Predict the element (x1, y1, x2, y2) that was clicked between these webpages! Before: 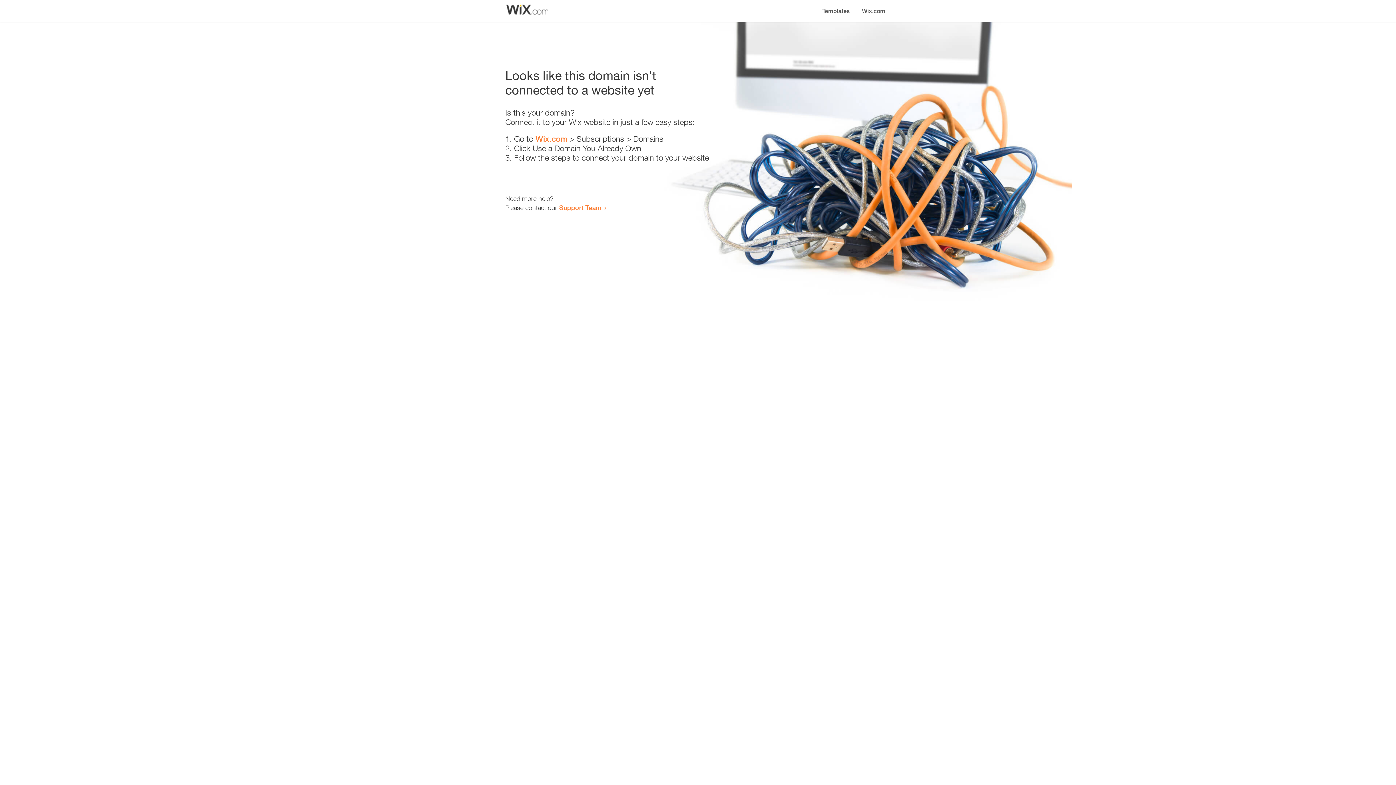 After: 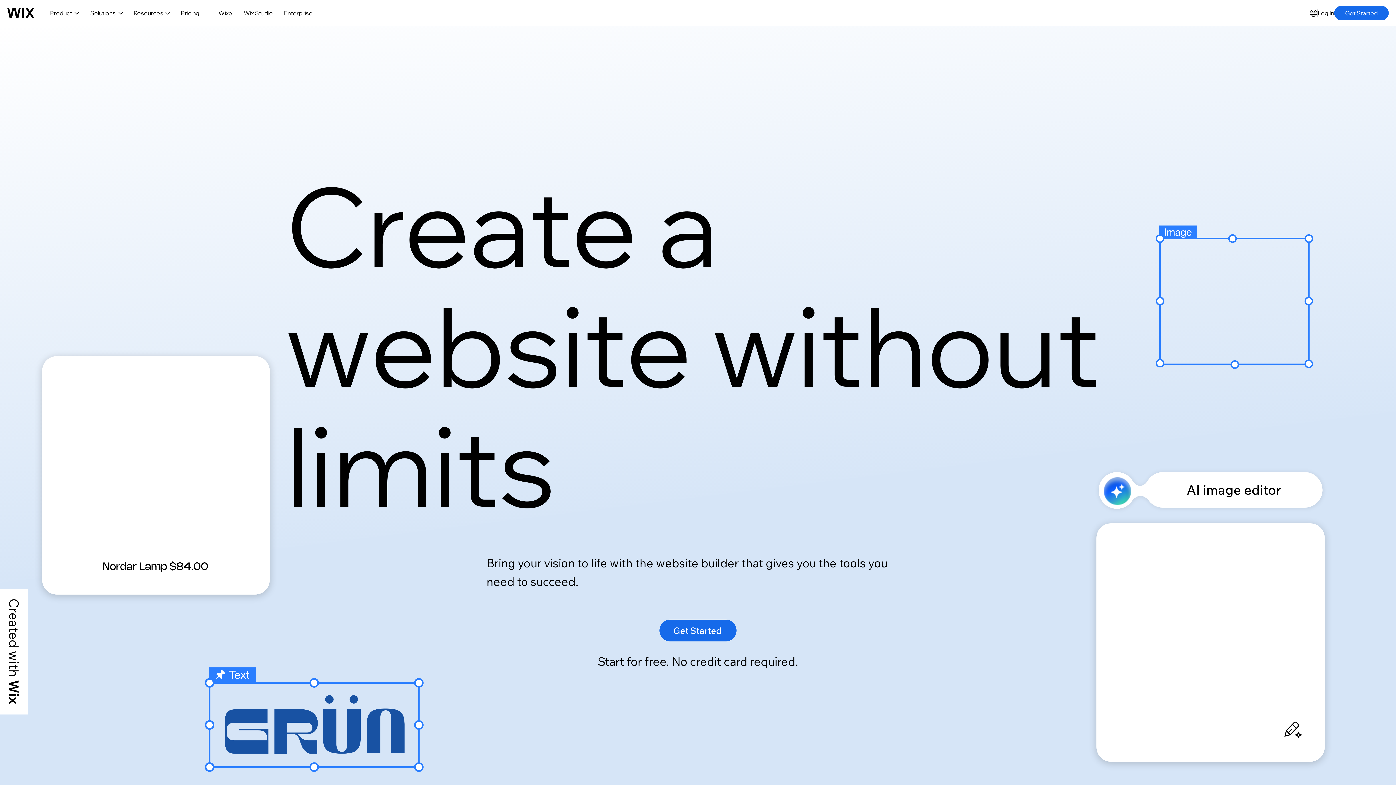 Action: bbox: (856, 0, 890, 14) label: Wix.com